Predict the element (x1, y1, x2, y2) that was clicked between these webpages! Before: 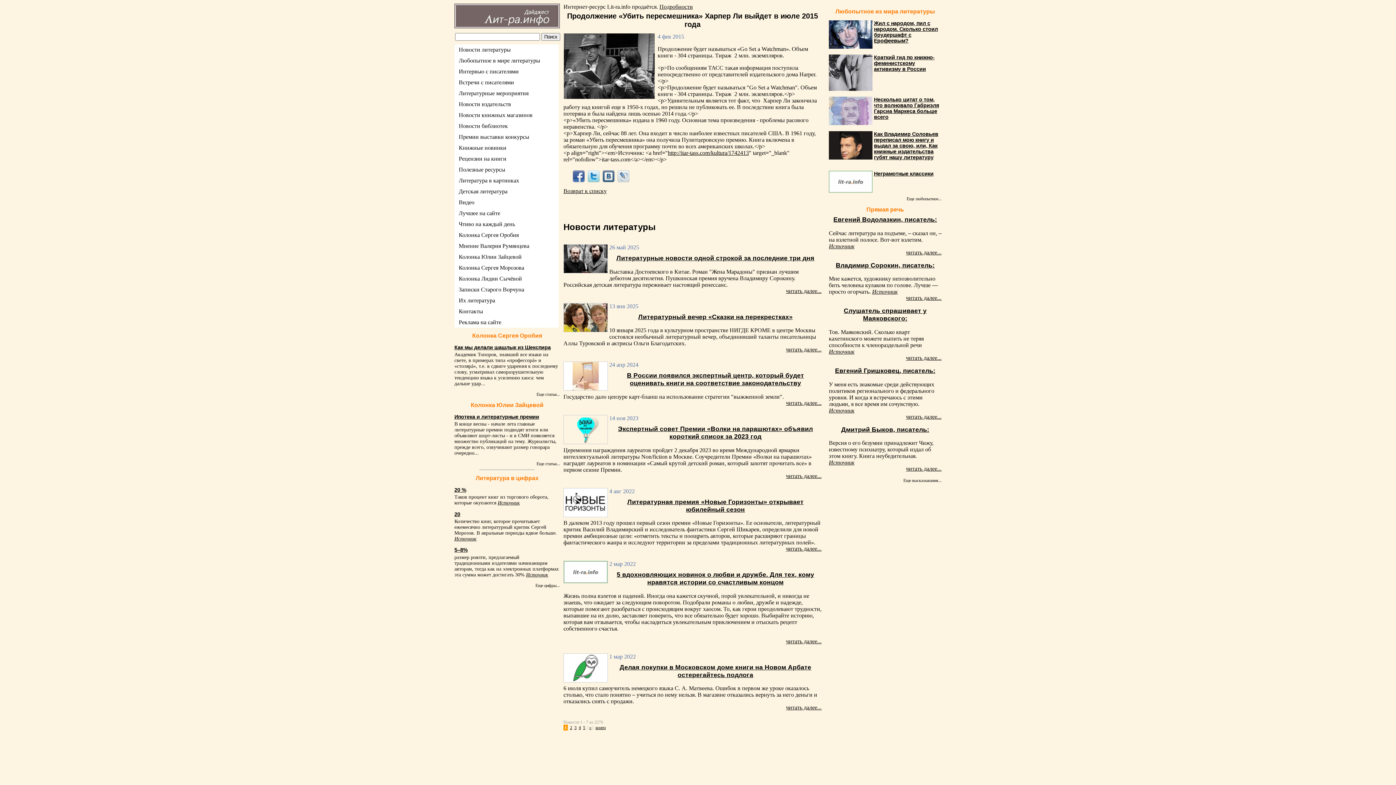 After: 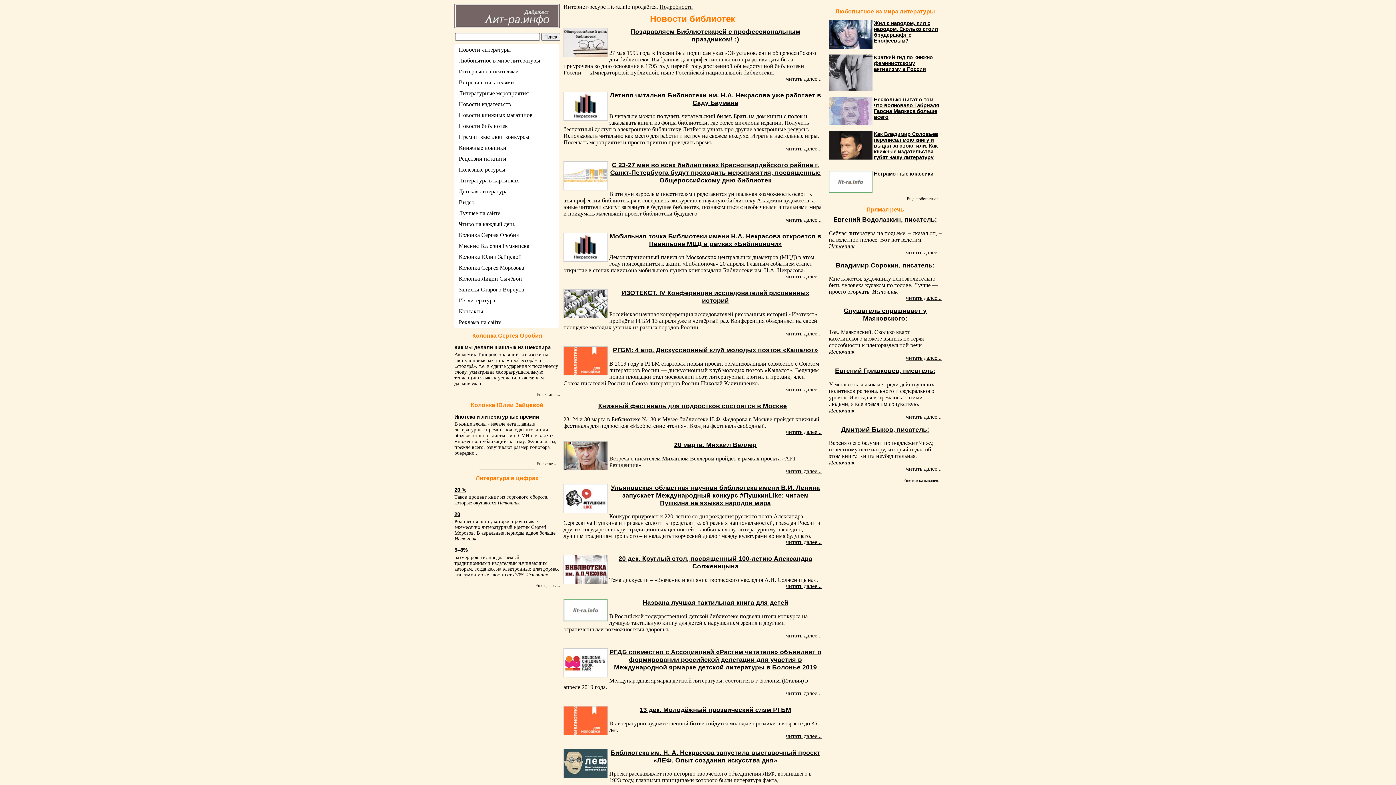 Action: label: Новости библиотек bbox: (454, 120, 558, 131)